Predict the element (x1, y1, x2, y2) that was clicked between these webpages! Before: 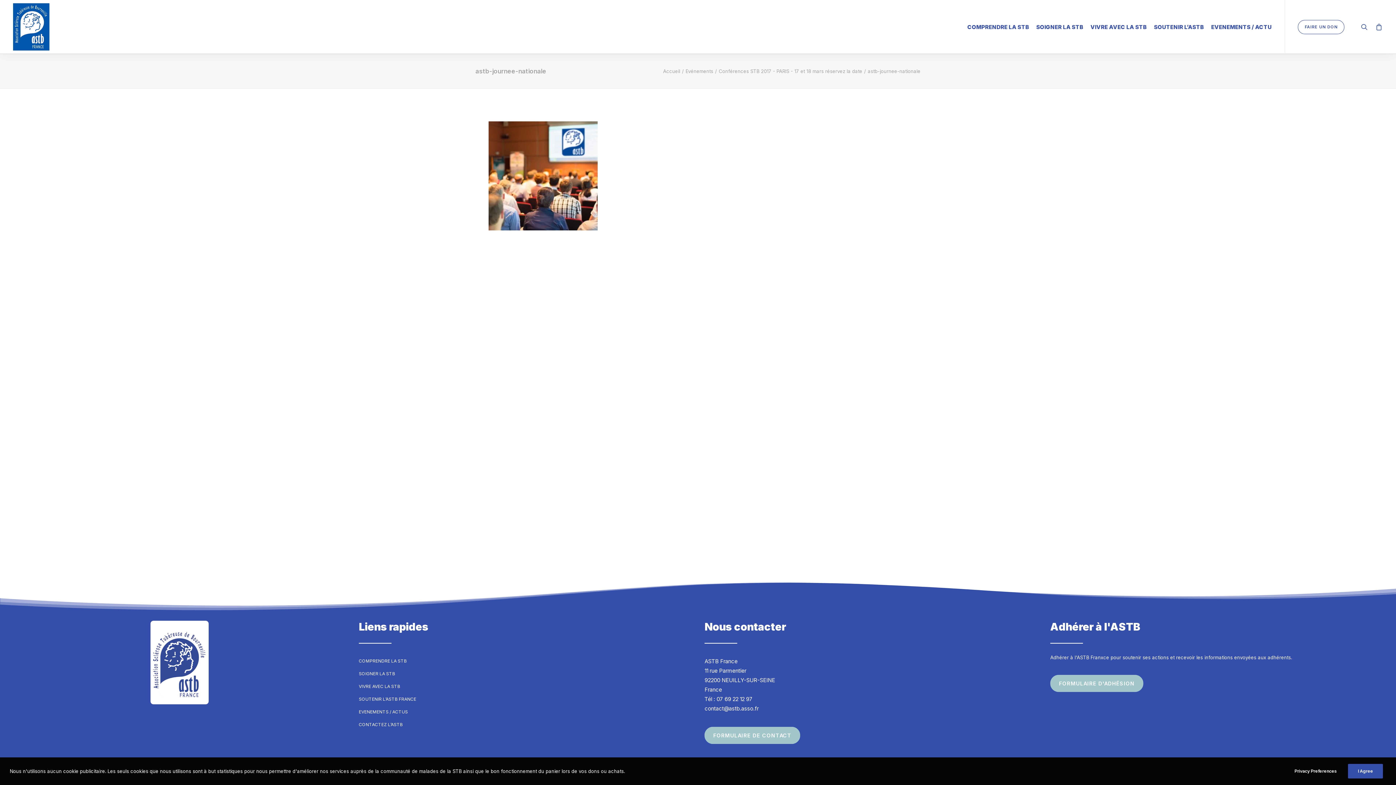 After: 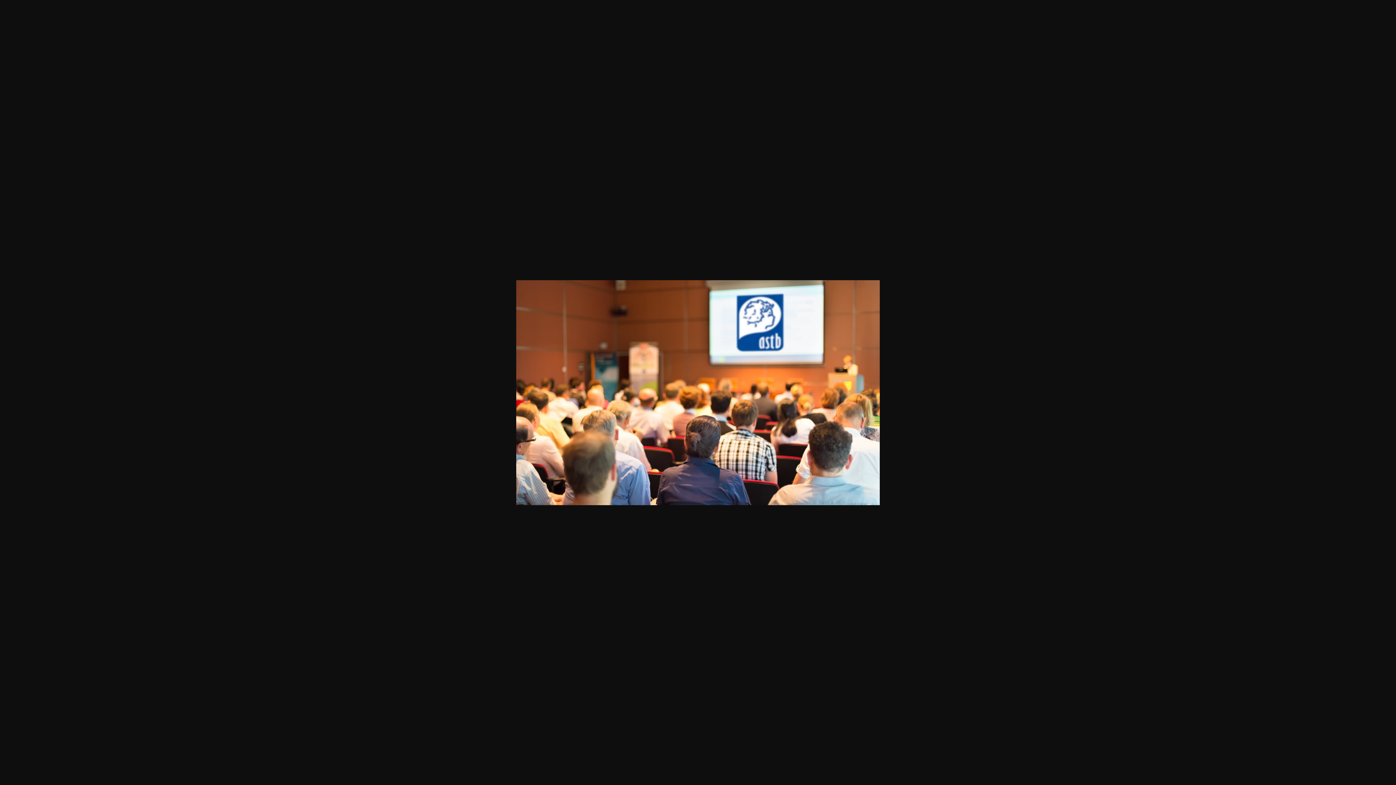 Action: bbox: (488, 225, 597, 232)